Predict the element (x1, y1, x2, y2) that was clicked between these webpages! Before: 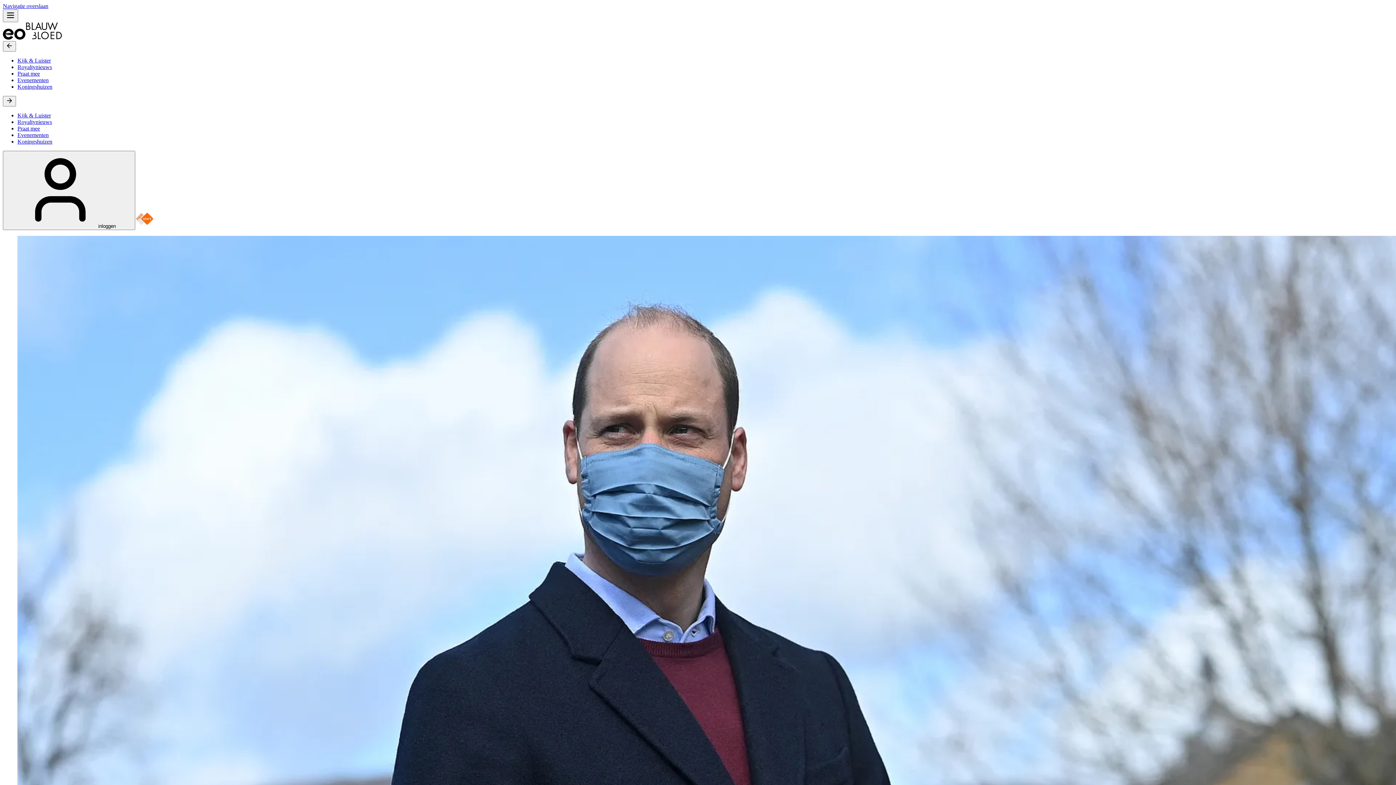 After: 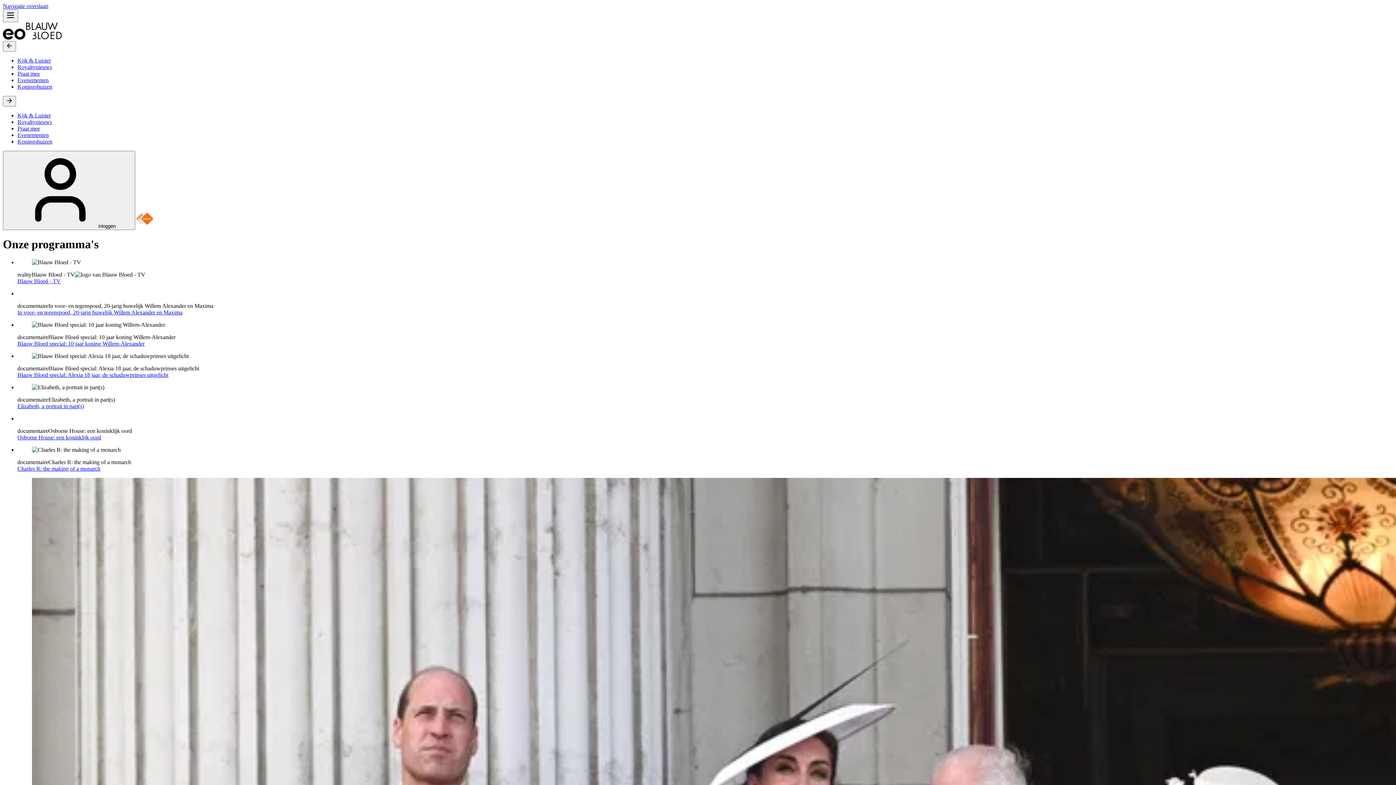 Action: bbox: (17, 57, 50, 63) label: Kijk & Luister